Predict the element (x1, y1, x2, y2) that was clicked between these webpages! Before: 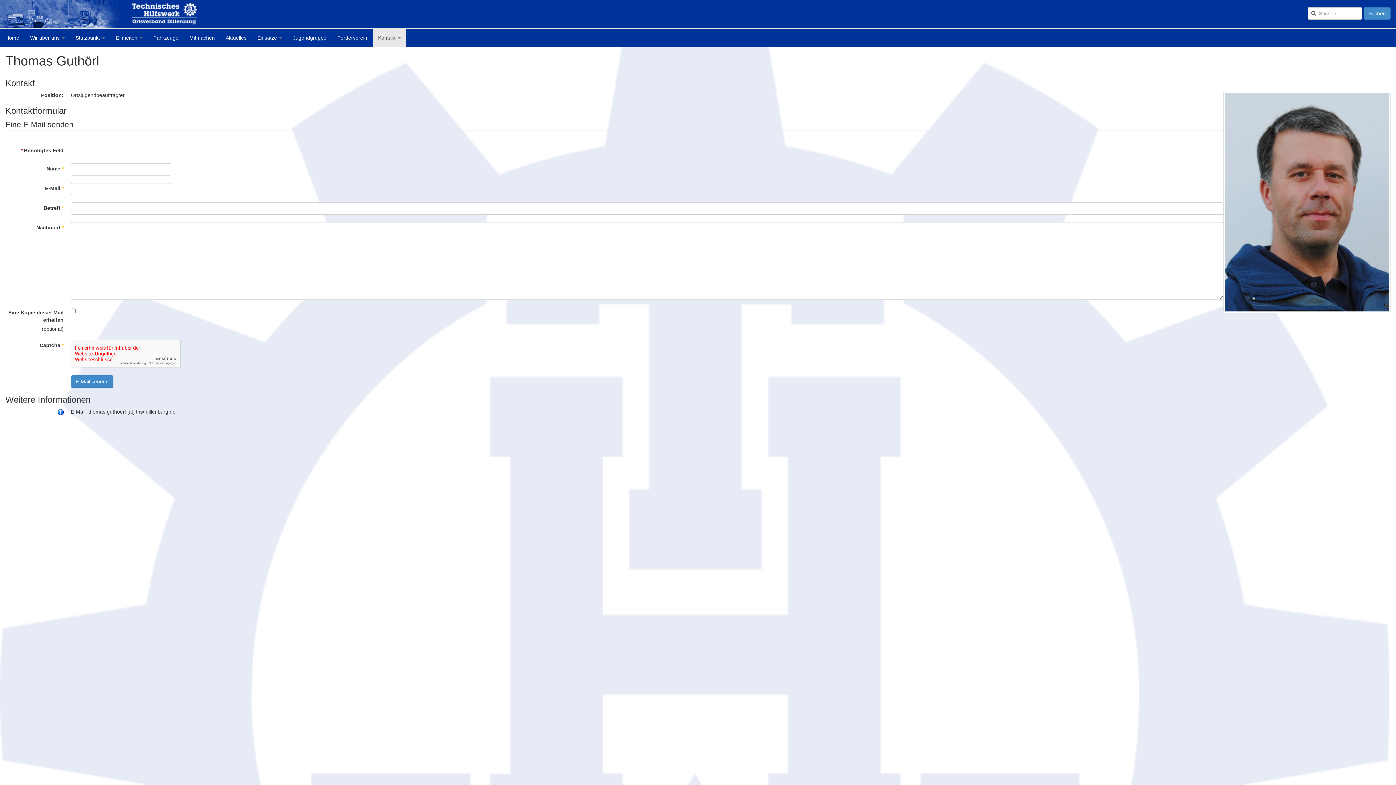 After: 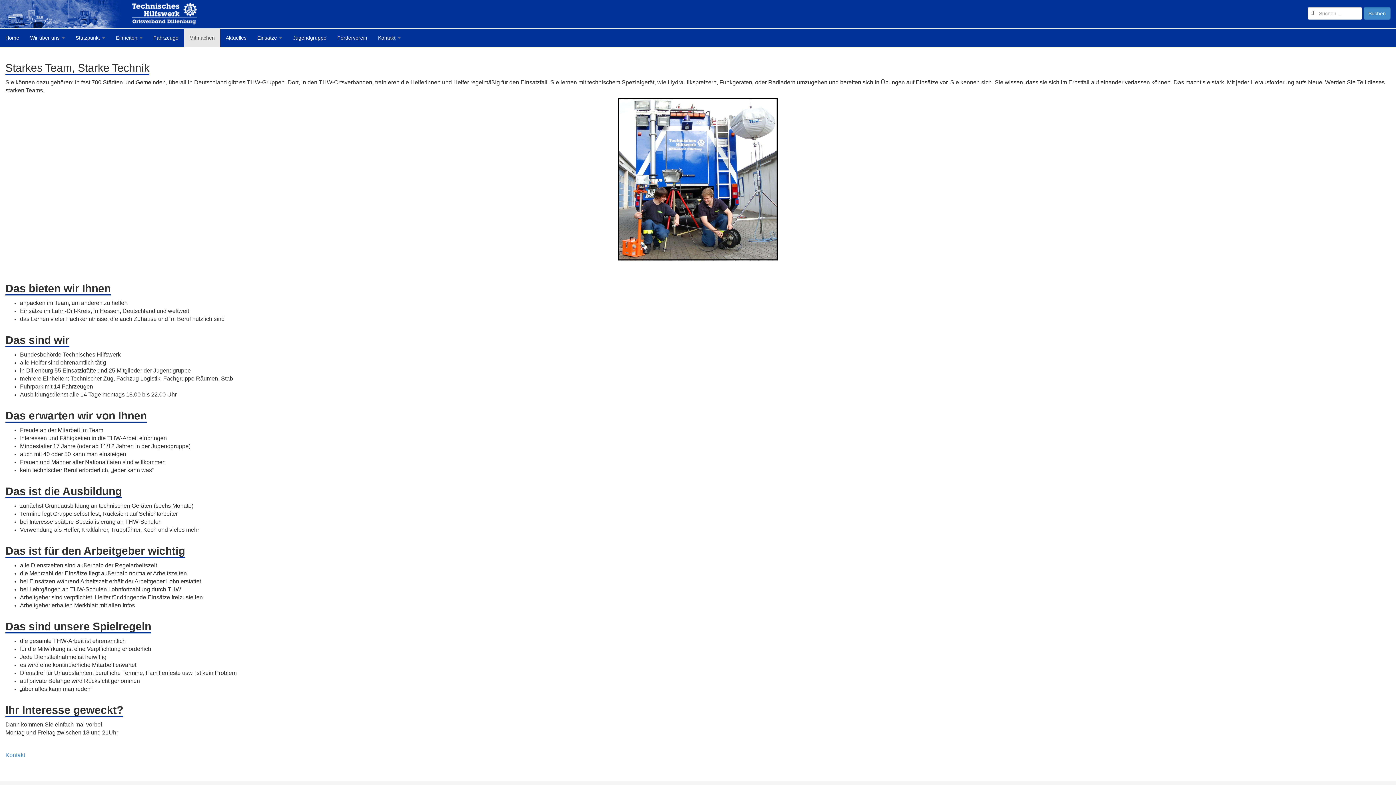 Action: bbox: (184, 28, 220, 46) label: Mitmachen